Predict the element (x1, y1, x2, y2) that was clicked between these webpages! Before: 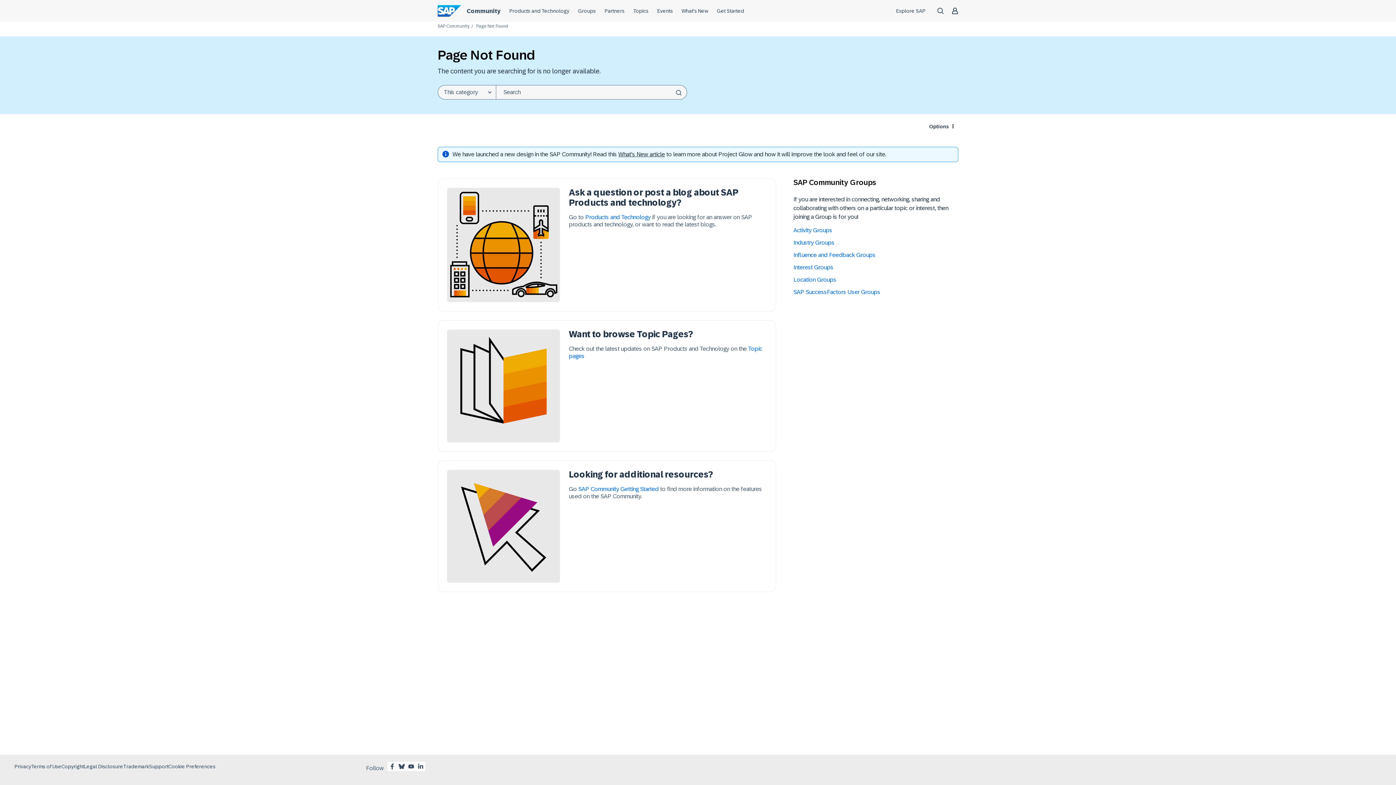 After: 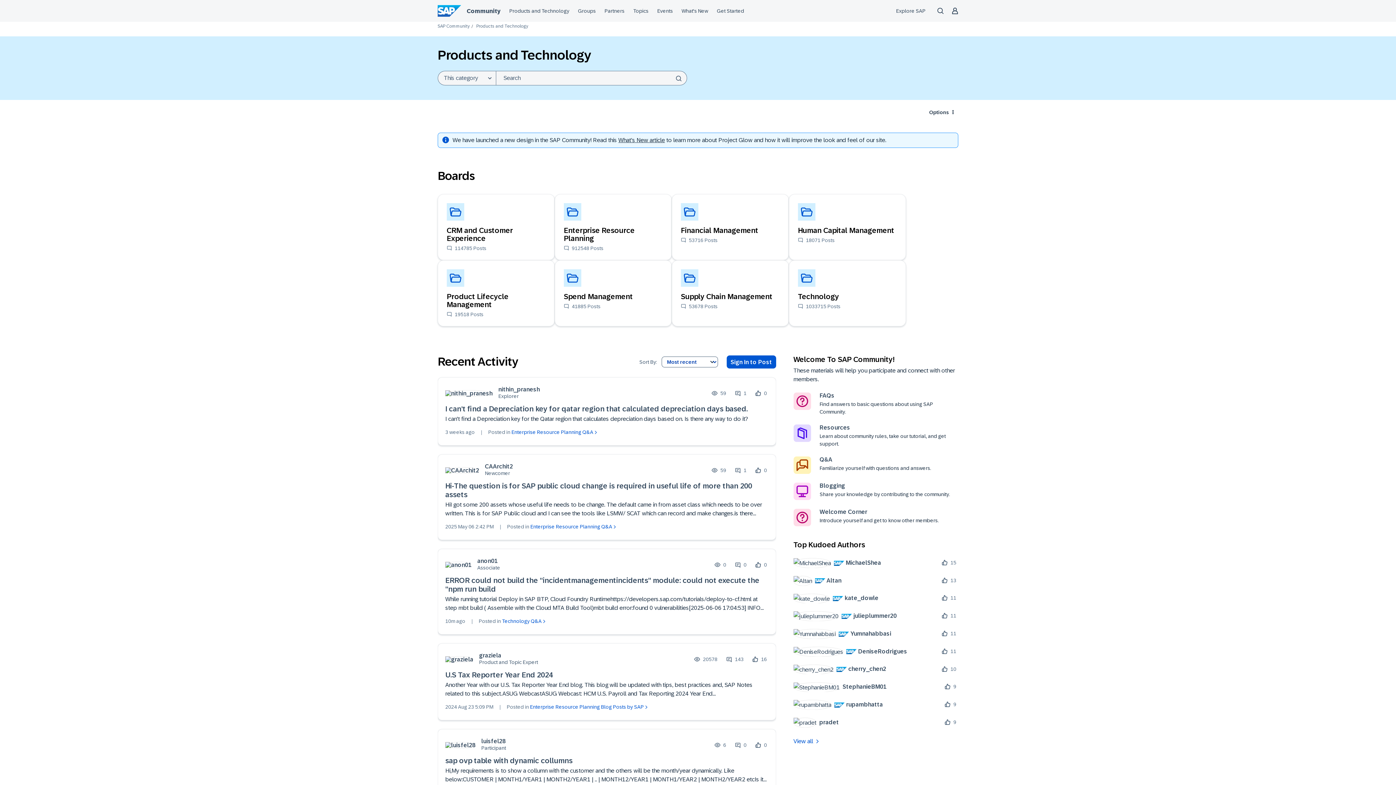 Action: bbox: (585, 214, 652, 220) label: Products and Technology 